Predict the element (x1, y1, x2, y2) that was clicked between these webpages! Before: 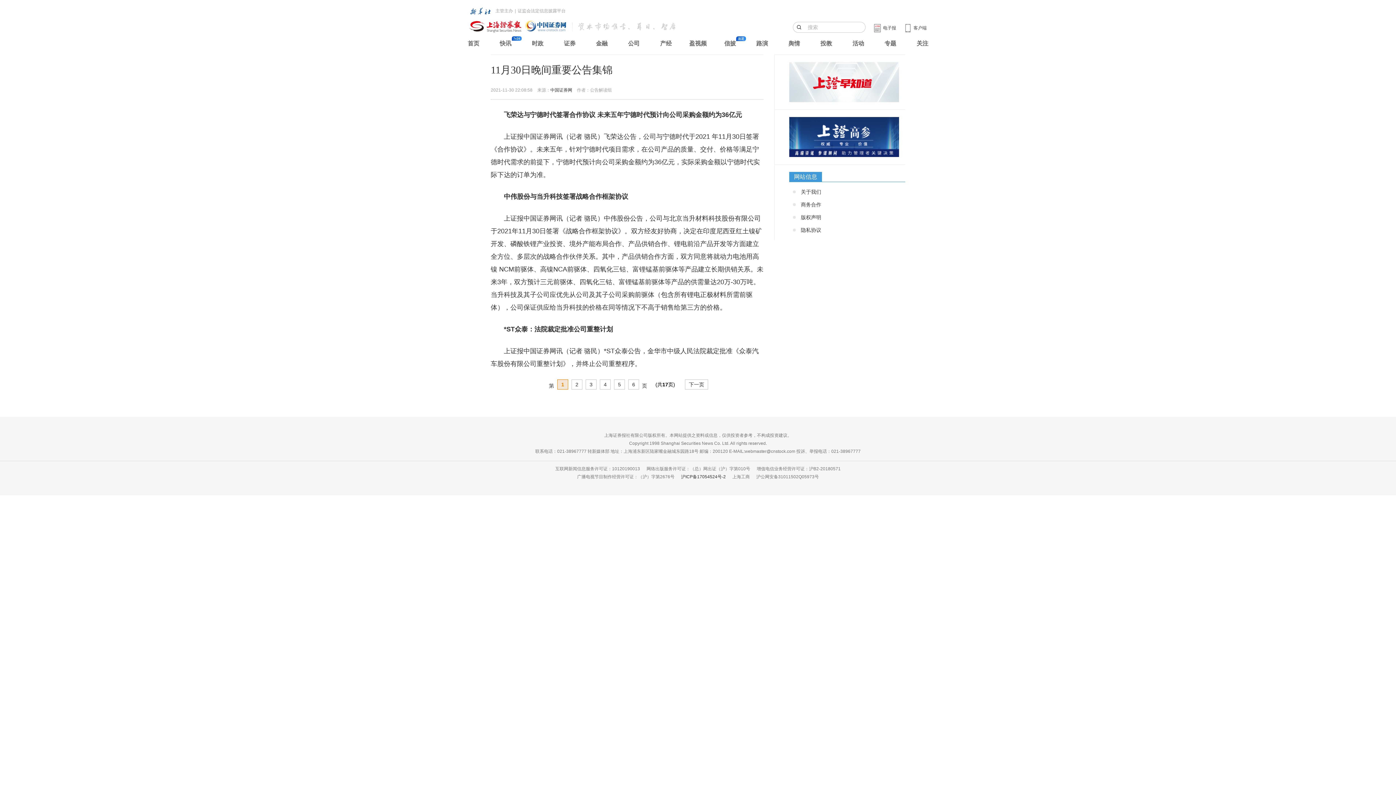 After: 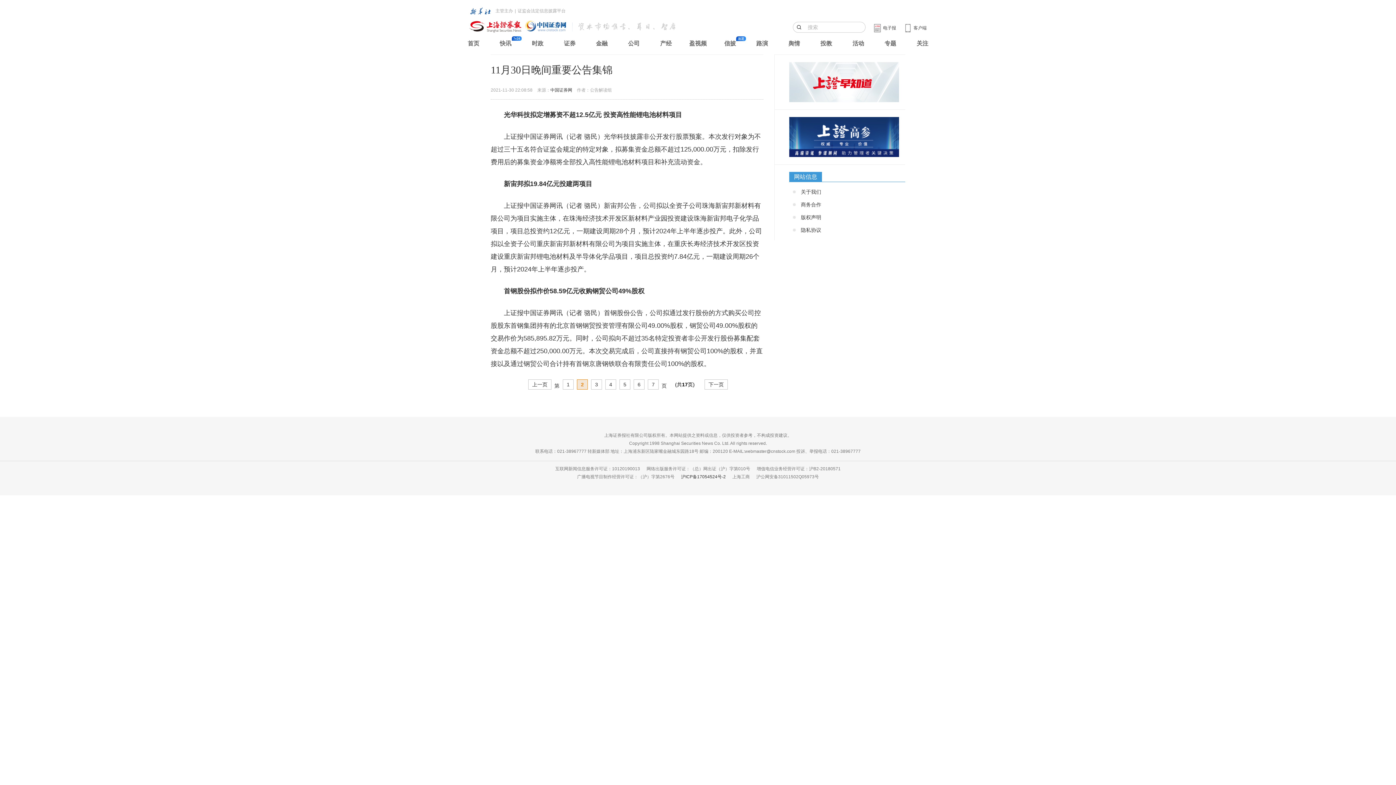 Action: label: 下一页 bbox: (689, 381, 704, 388)